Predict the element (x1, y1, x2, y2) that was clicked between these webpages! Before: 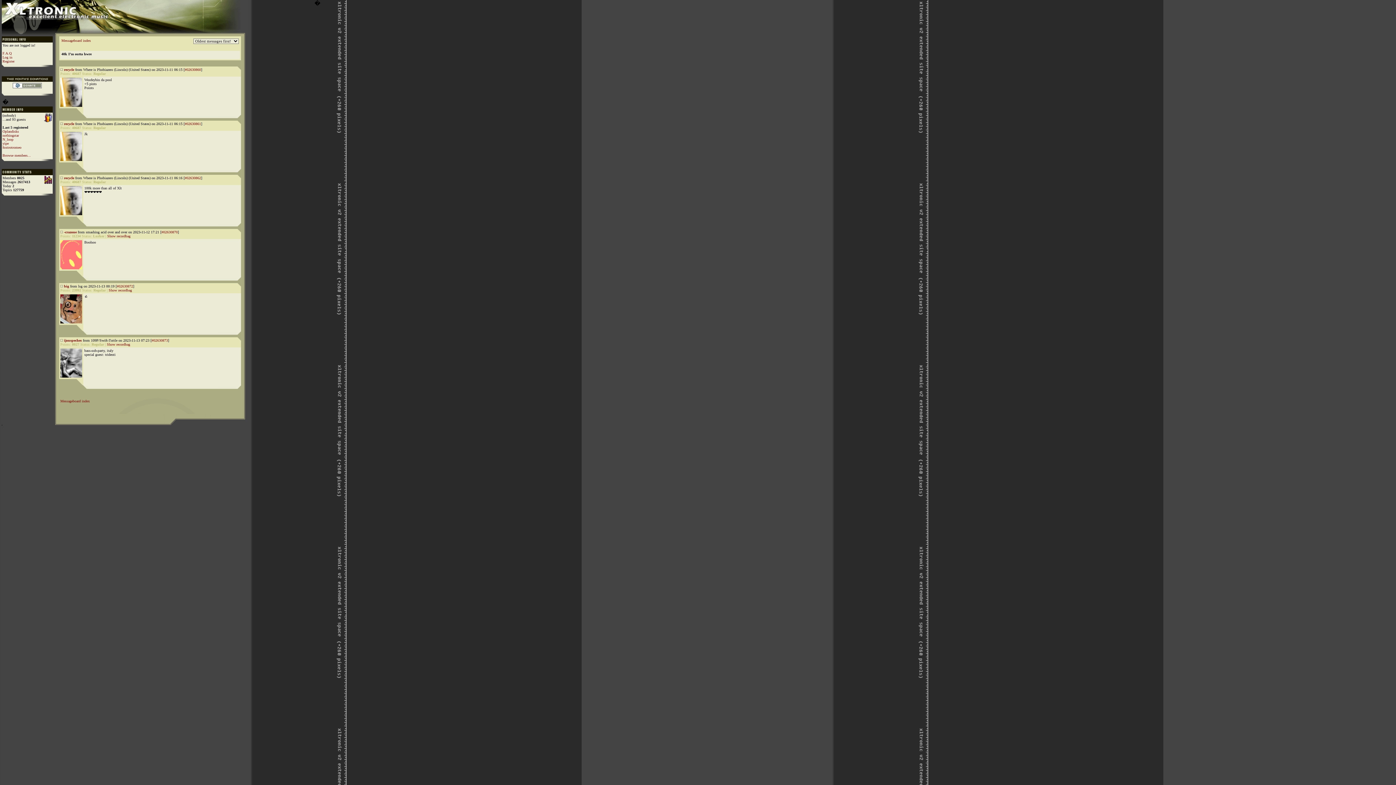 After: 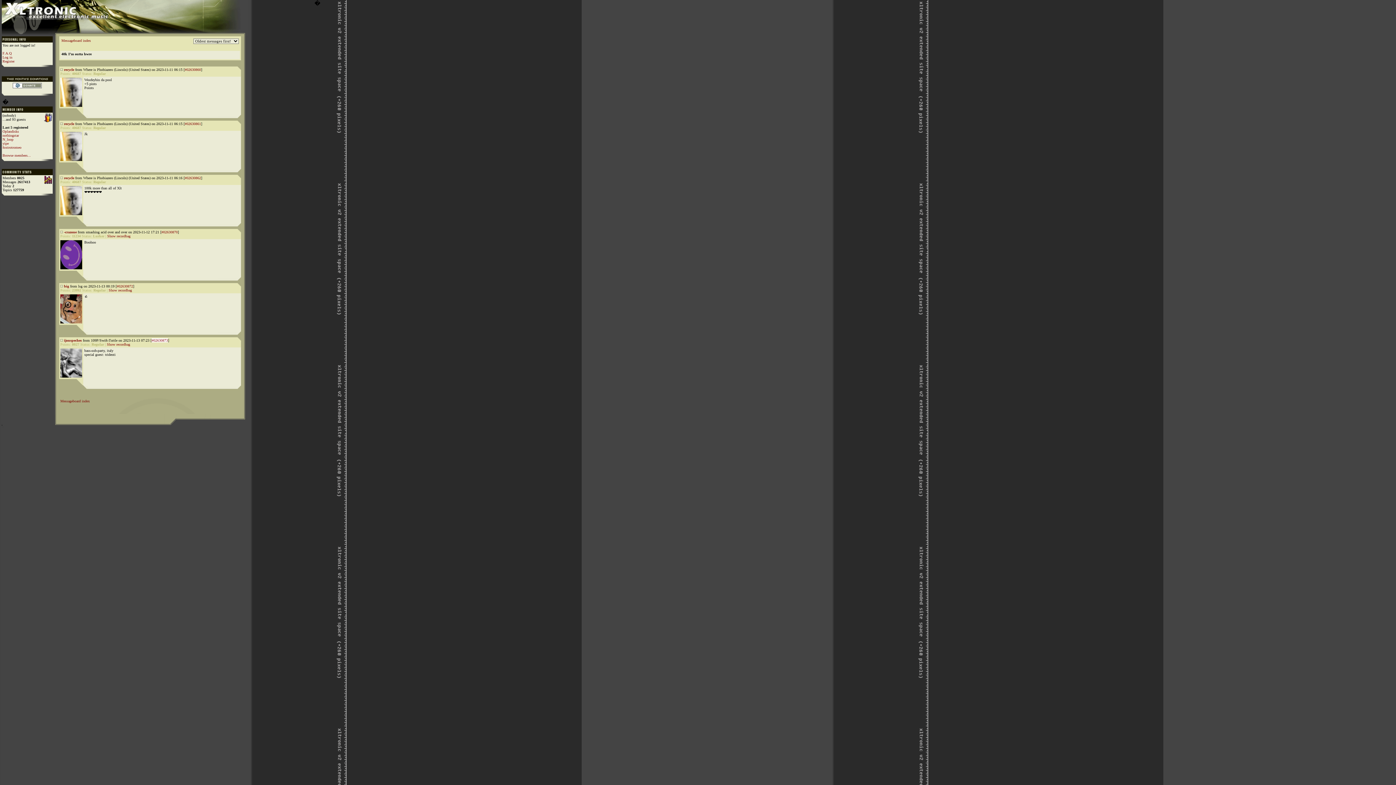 Action: bbox: (151, 338, 168, 342) label: #02630873